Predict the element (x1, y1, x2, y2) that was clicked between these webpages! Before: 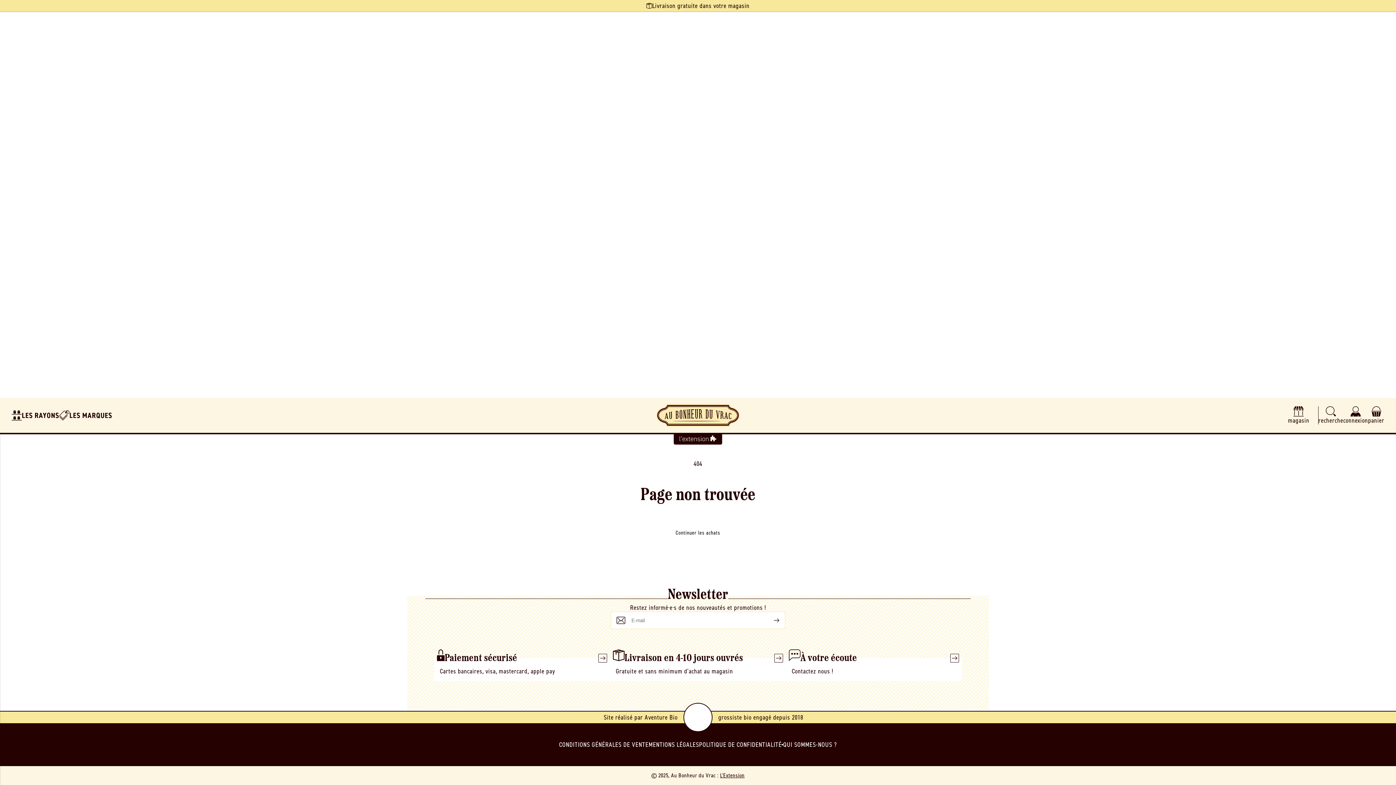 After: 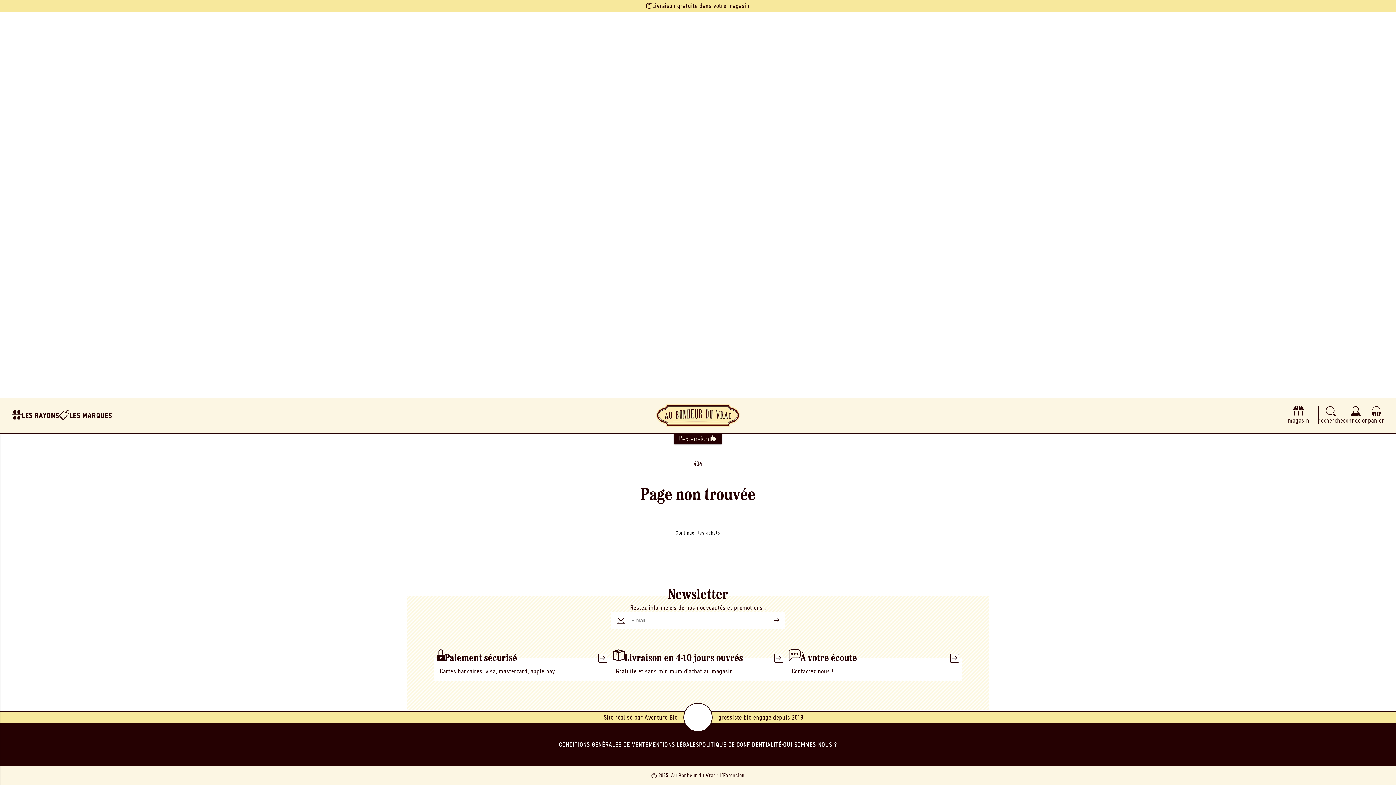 Action: bbox: (683, 703, 712, 732)